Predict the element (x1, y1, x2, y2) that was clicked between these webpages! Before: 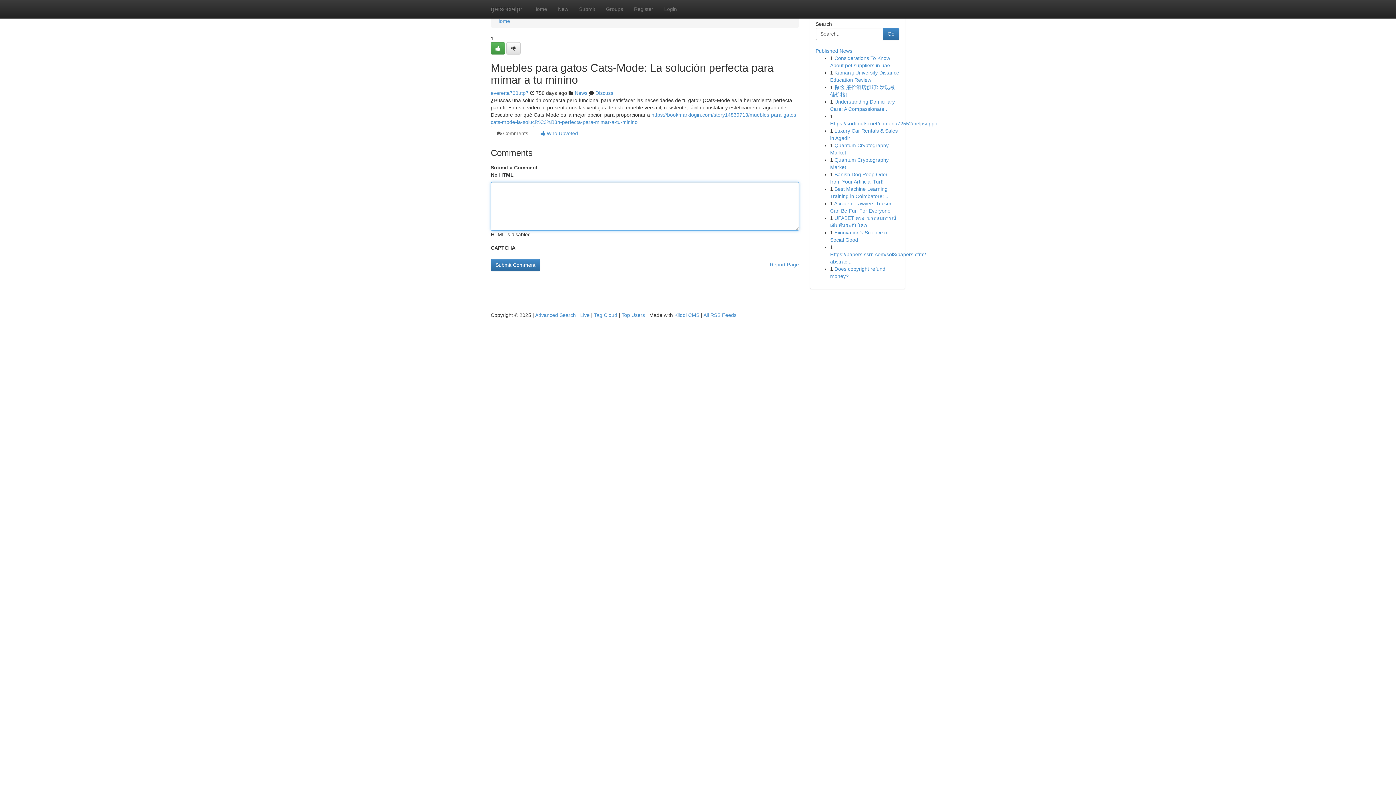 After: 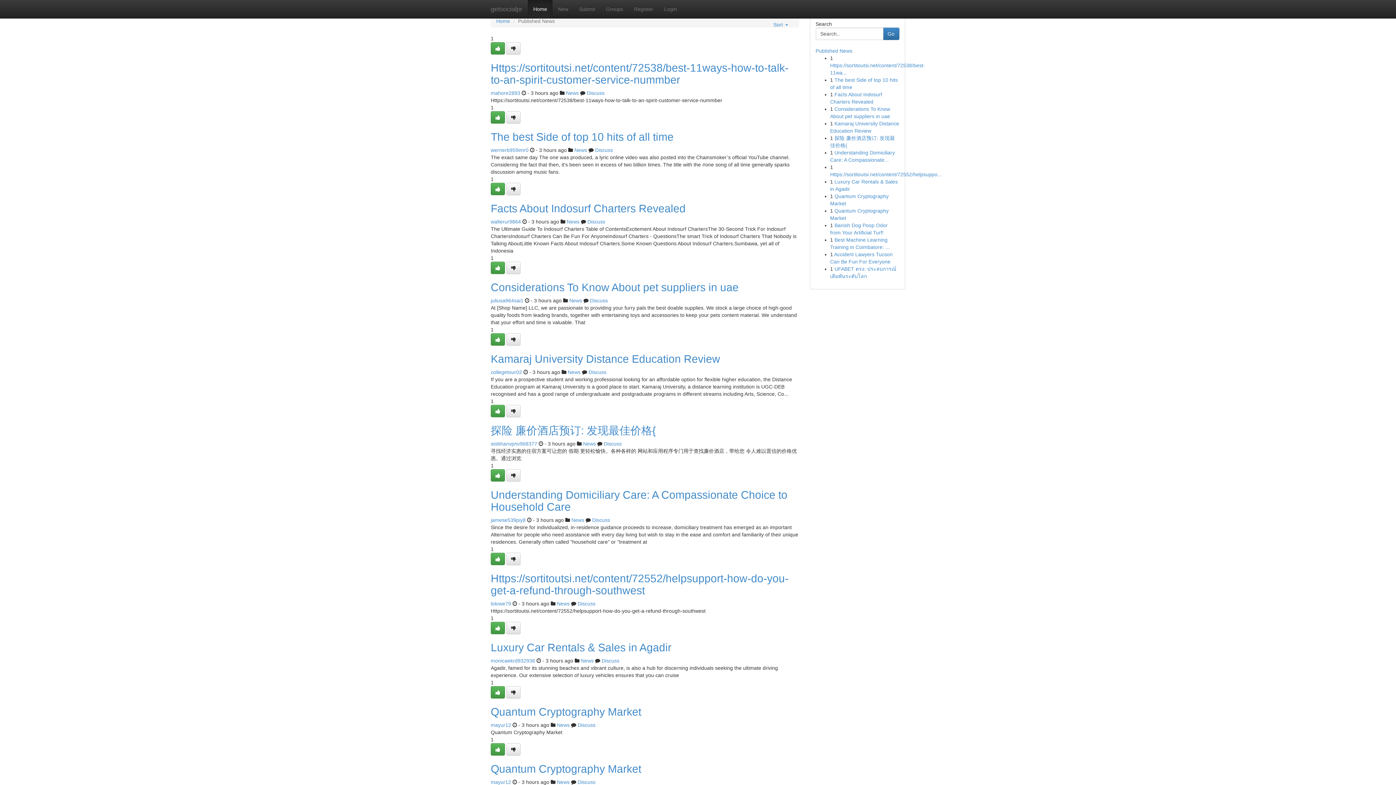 Action: label: getsocialpr bbox: (485, 0, 528, 18)